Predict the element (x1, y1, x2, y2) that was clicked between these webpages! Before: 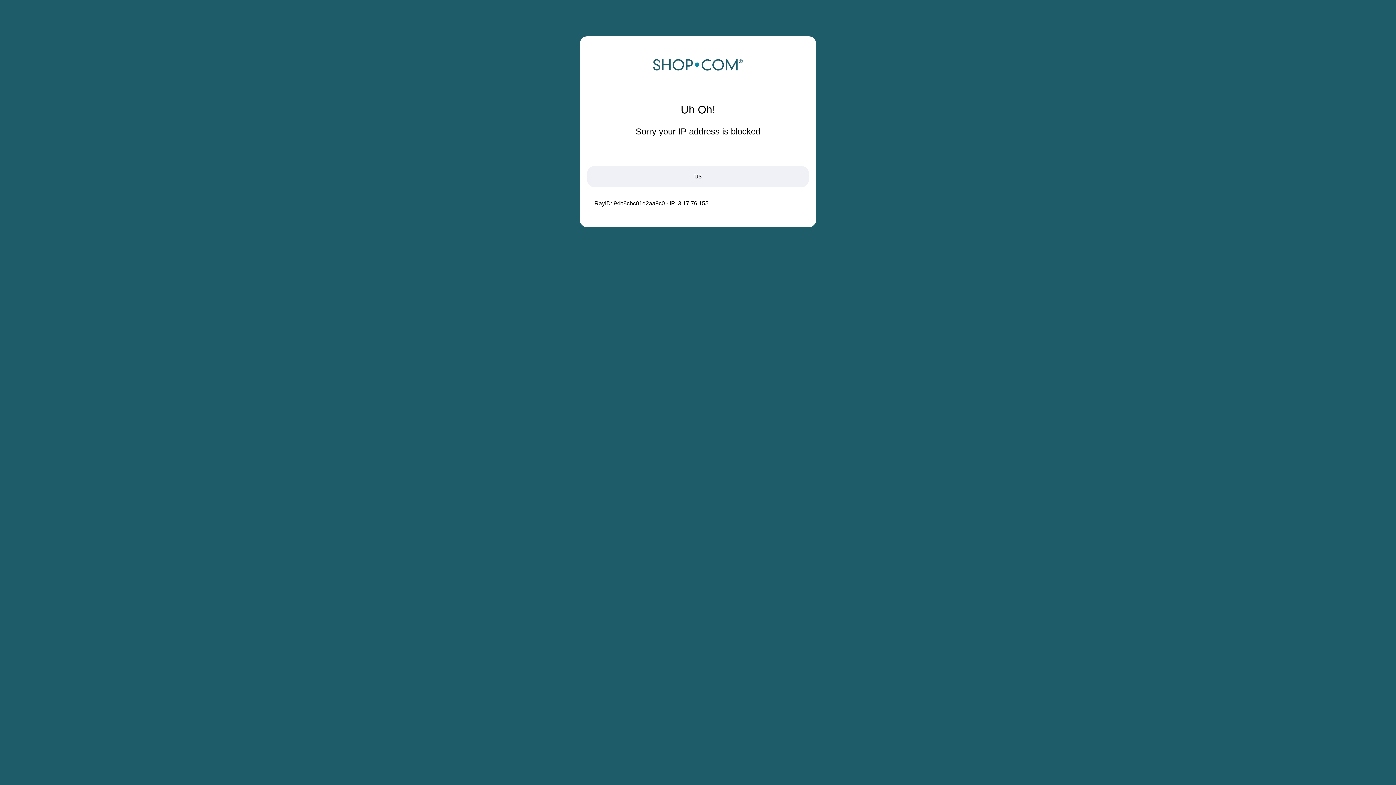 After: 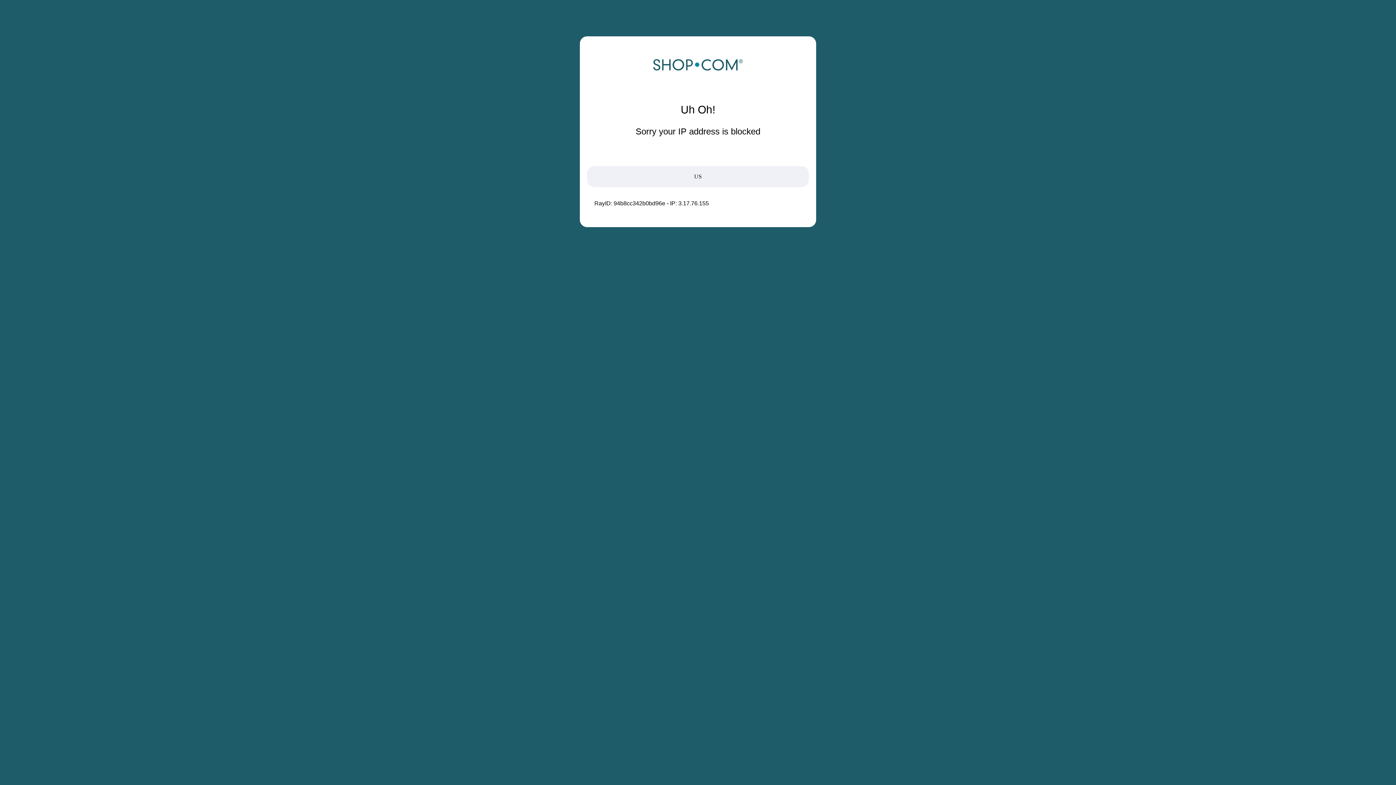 Action: bbox: (652, 68, 743, 74)